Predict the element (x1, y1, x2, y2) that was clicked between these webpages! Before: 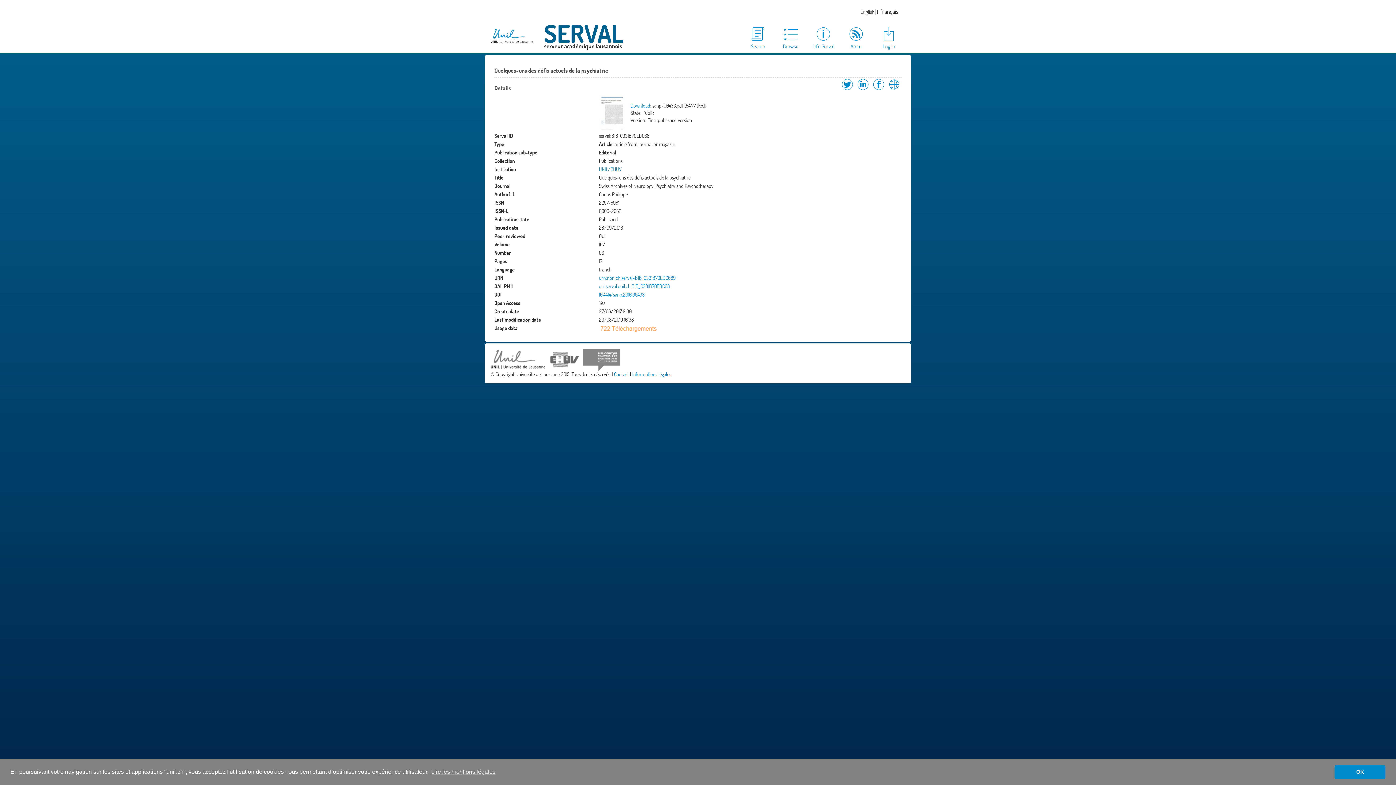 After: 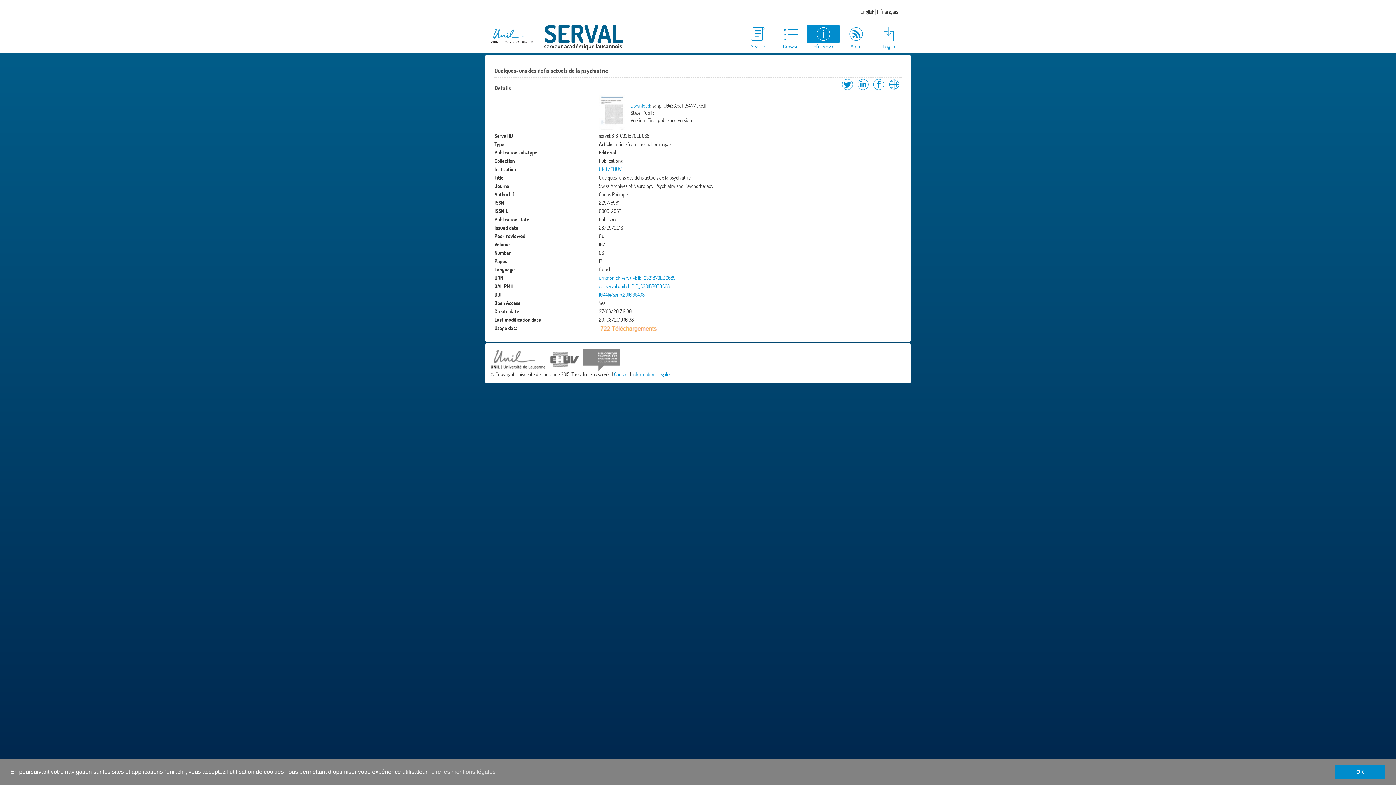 Action: bbox: (807, 25, 840, 50) label: Info Serval